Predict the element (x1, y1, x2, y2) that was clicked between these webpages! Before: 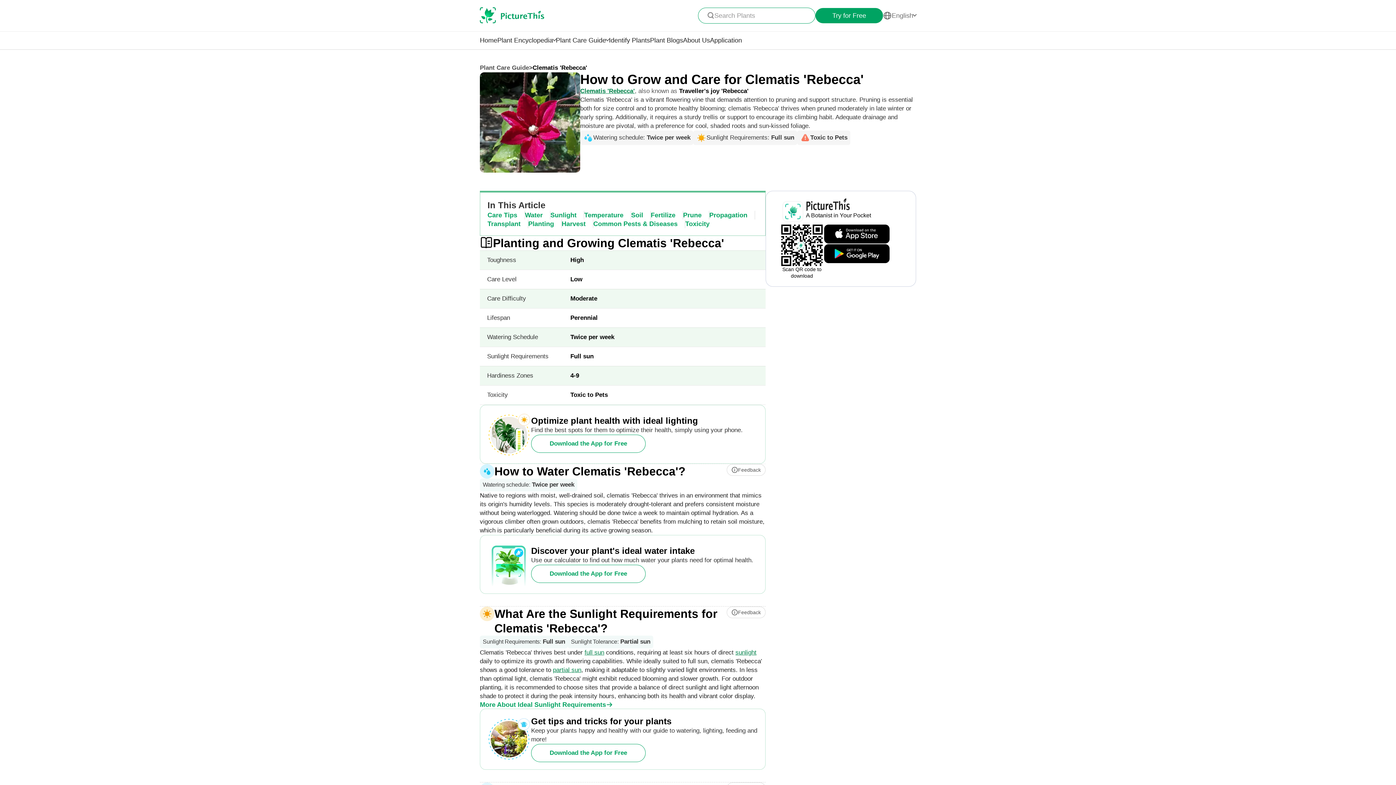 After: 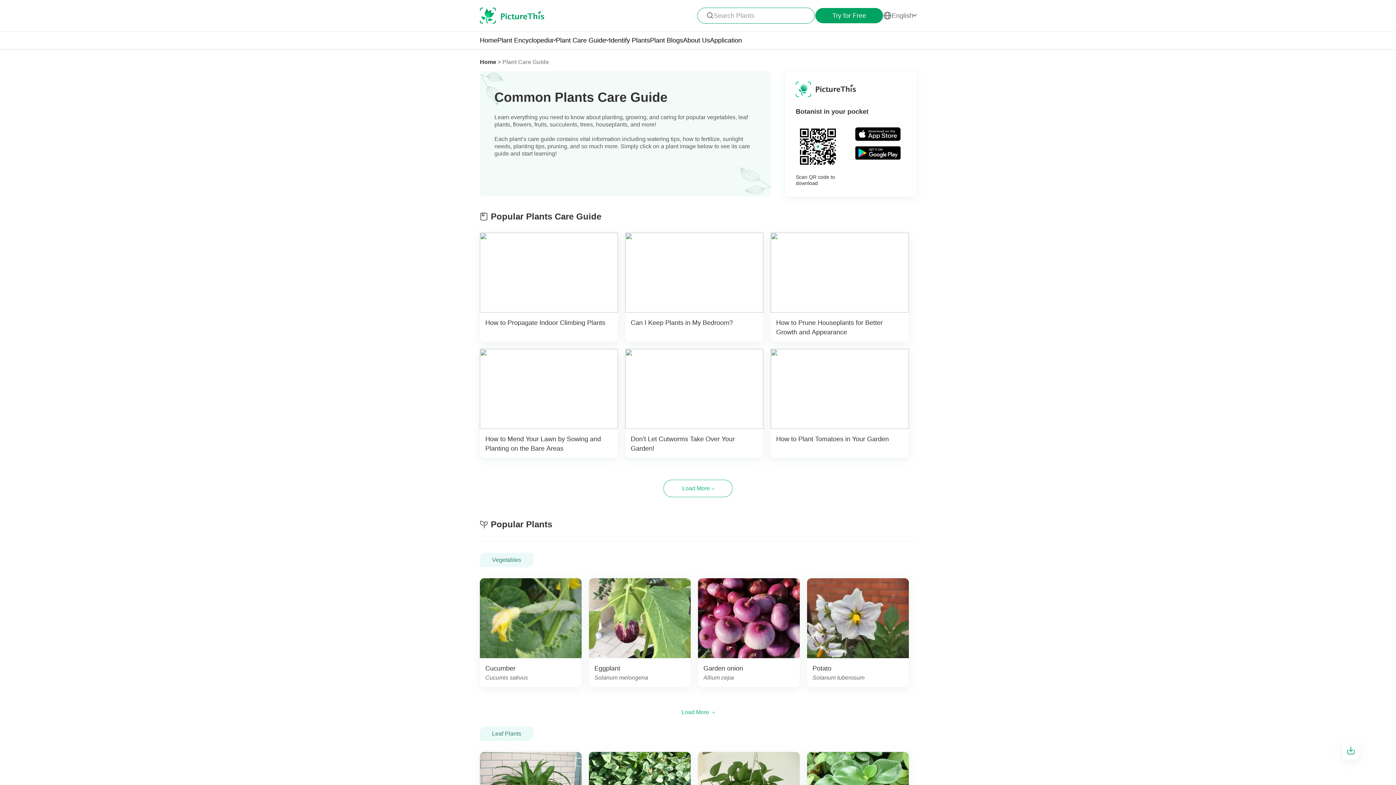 Action: label: Plant Care Guide bbox: (480, 63, 529, 72)